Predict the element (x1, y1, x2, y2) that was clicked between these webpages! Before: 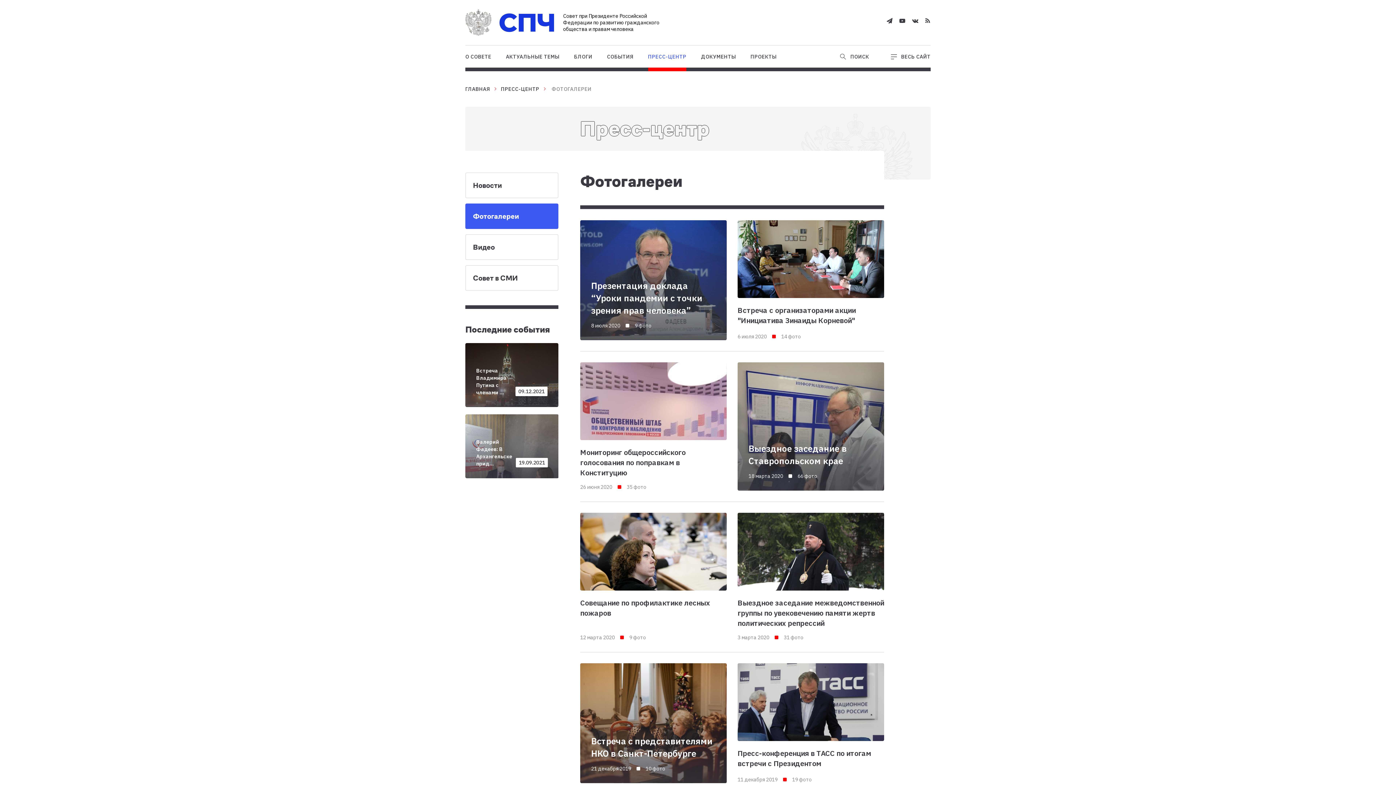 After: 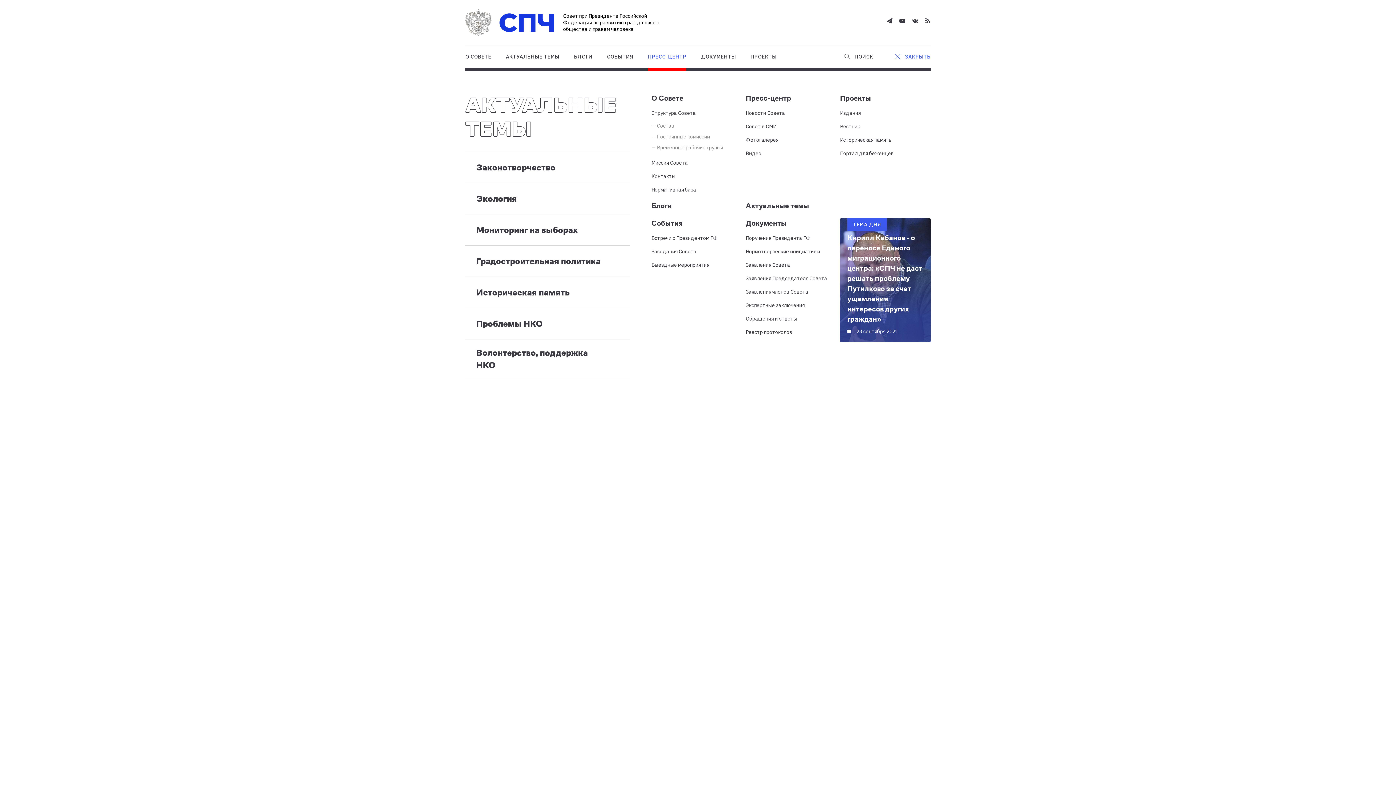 Action: label: ВЕСЬ САЙТ bbox: (891, 45, 930, 67)